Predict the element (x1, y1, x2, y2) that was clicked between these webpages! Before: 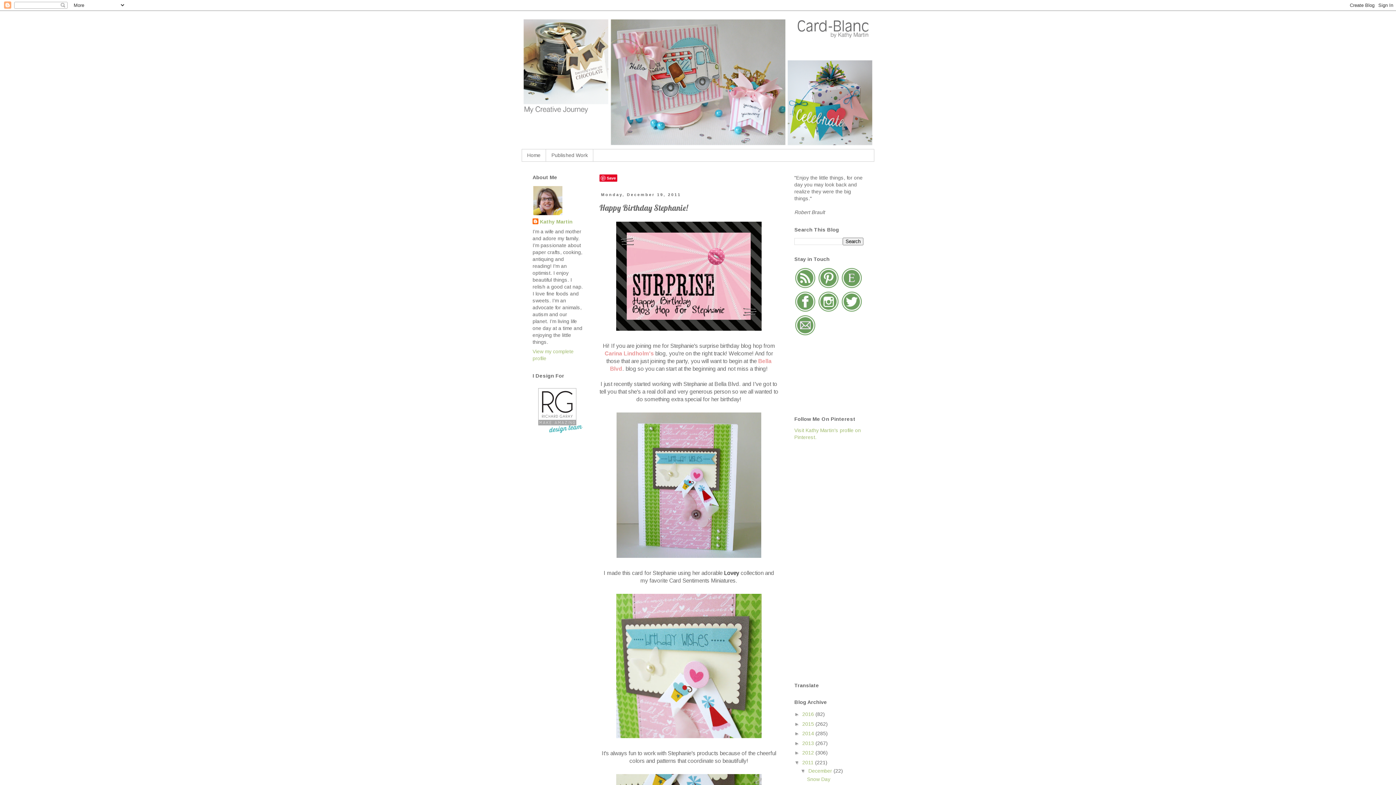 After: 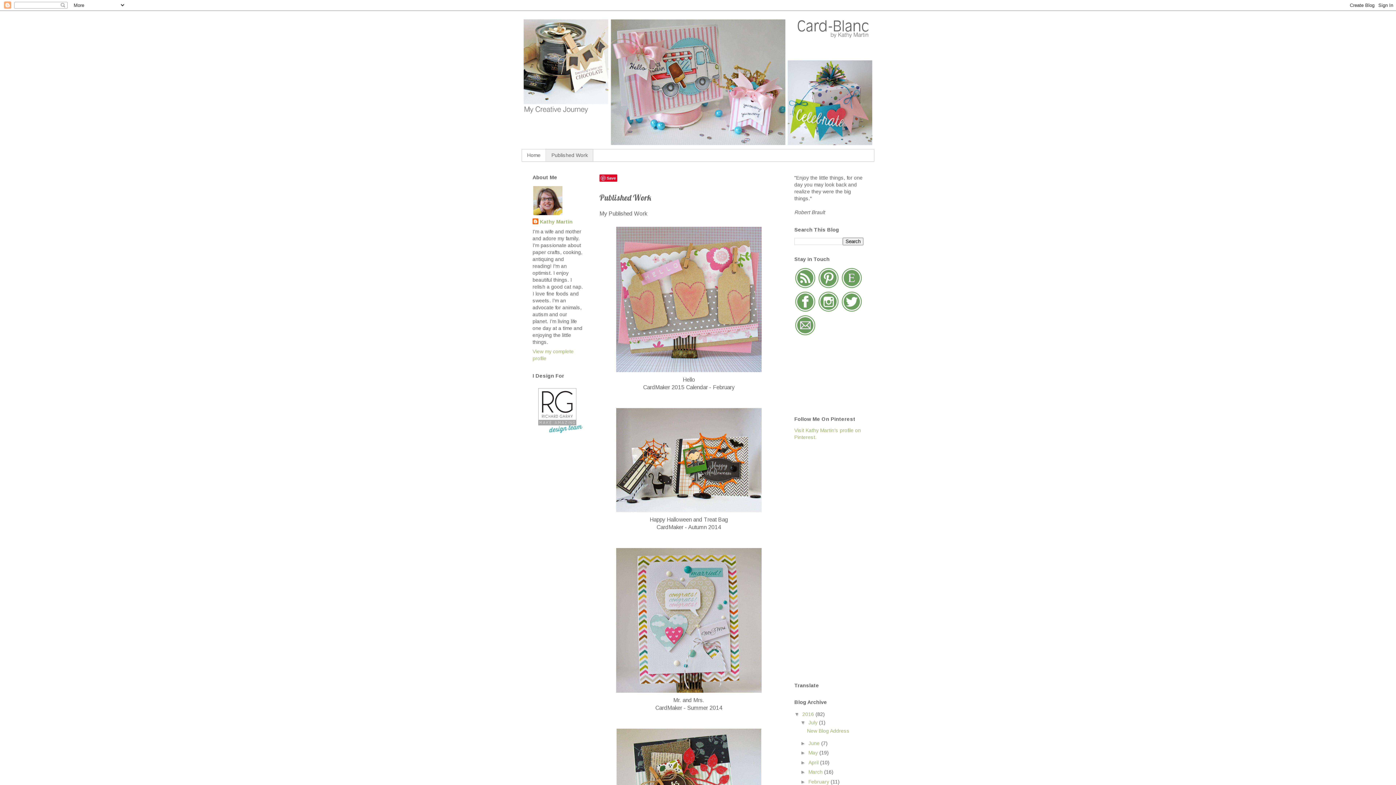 Action: bbox: (546, 149, 593, 161) label: Published Work